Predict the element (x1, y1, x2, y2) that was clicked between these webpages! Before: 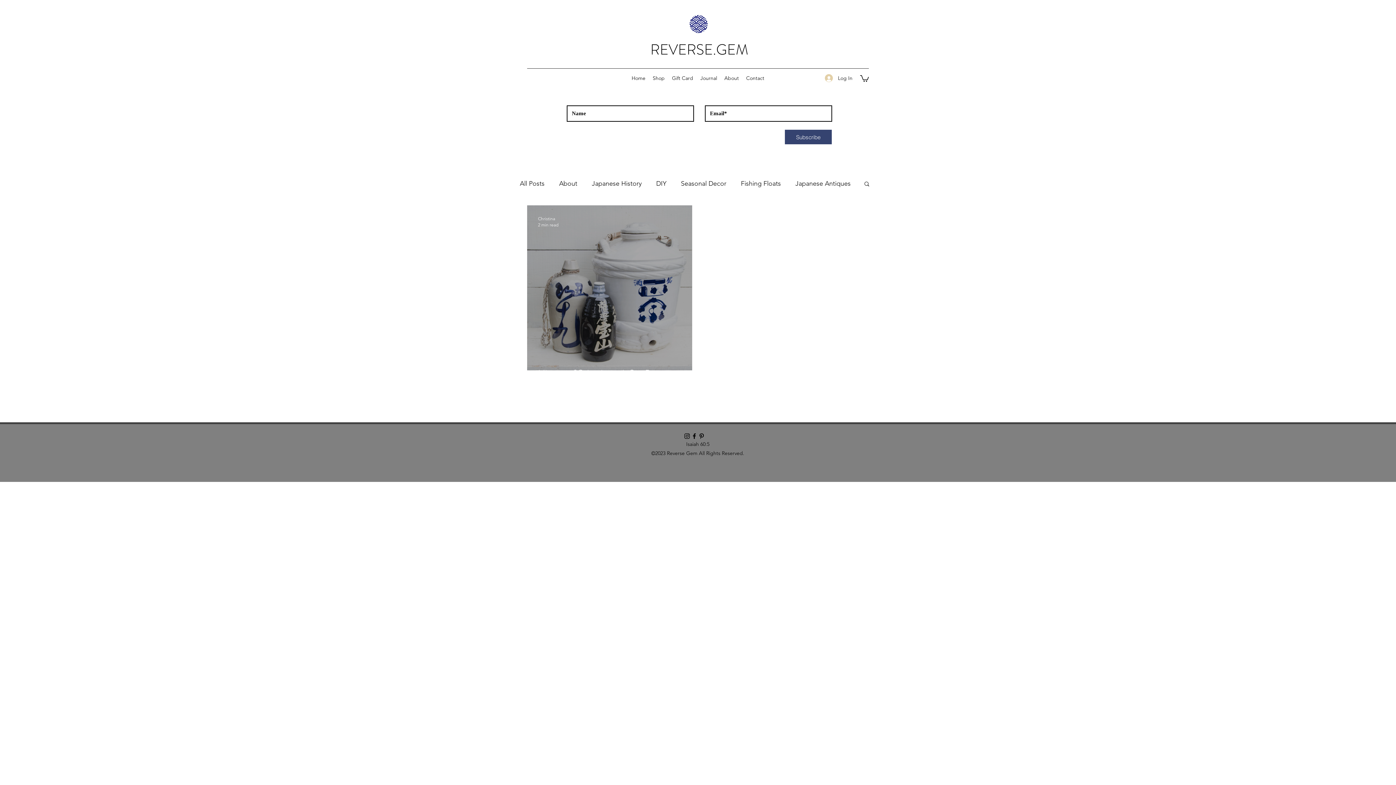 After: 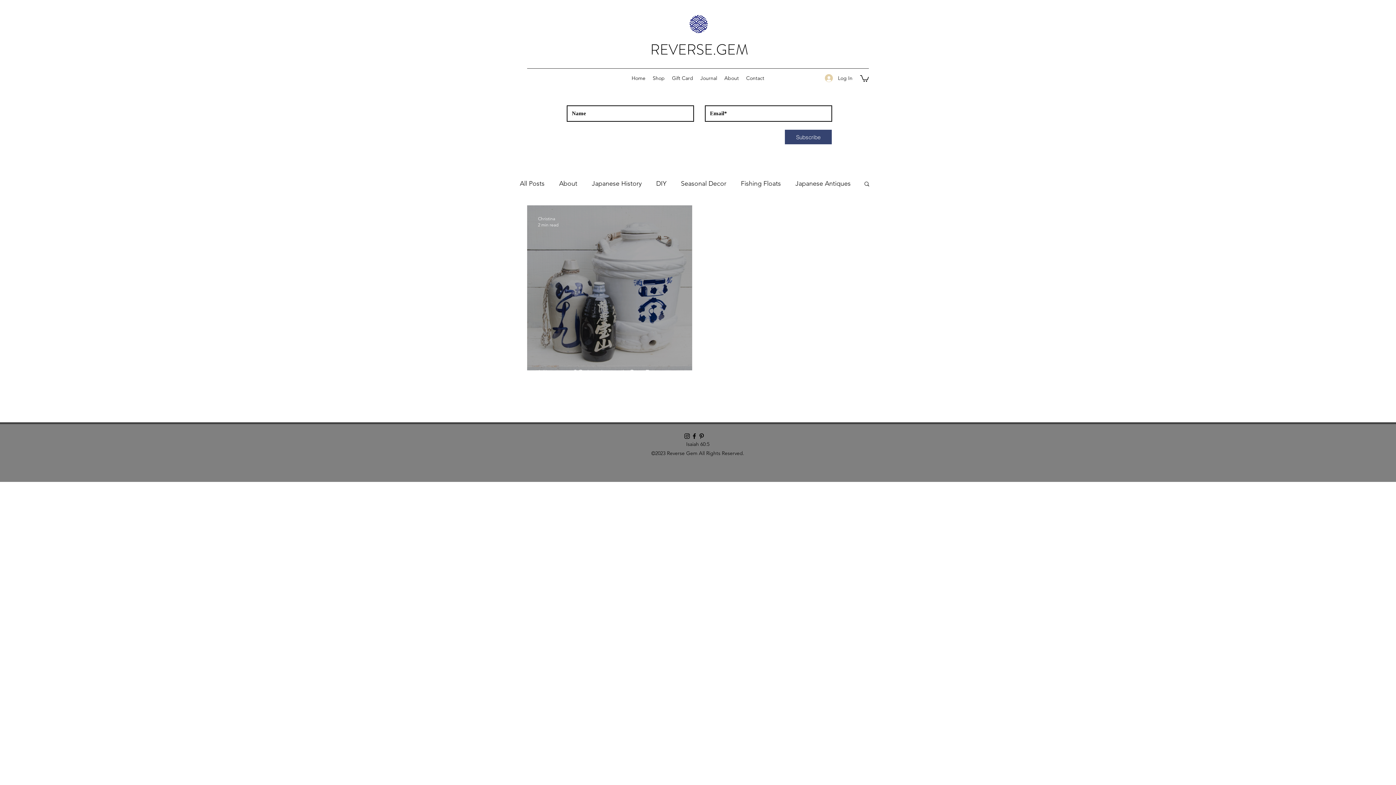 Action: label: Shop bbox: (649, 72, 668, 83)